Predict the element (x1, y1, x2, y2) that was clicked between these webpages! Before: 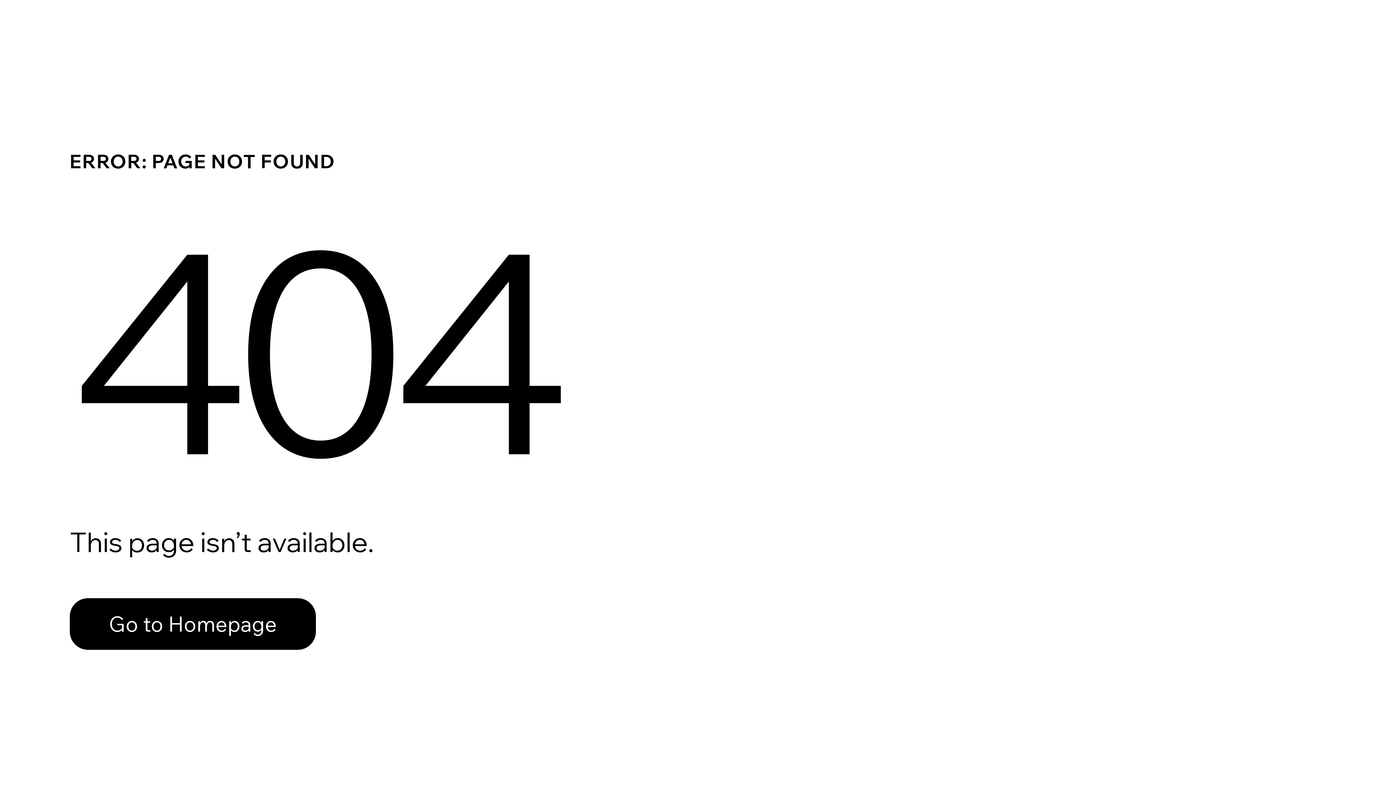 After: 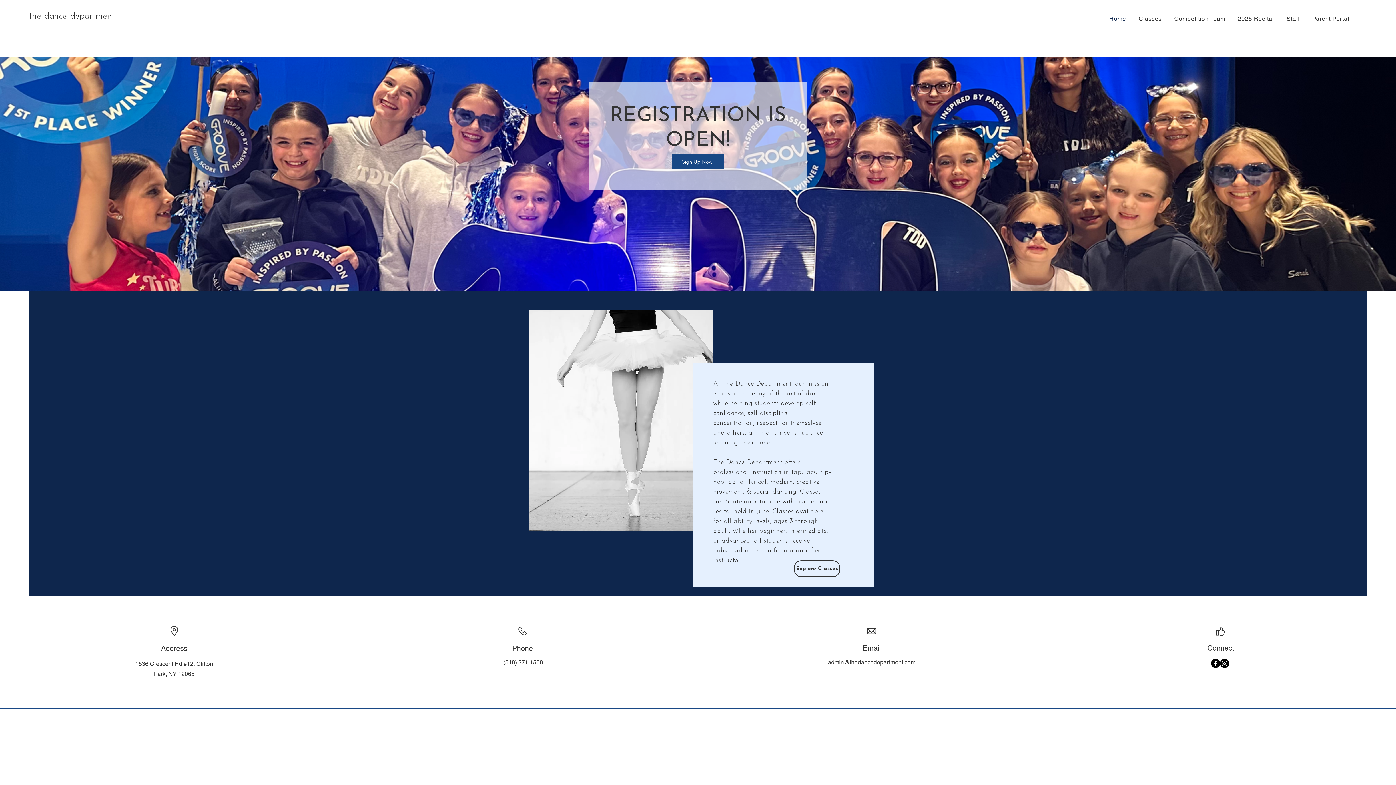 Action: bbox: (69, 598, 316, 650) label: Go to Homepage